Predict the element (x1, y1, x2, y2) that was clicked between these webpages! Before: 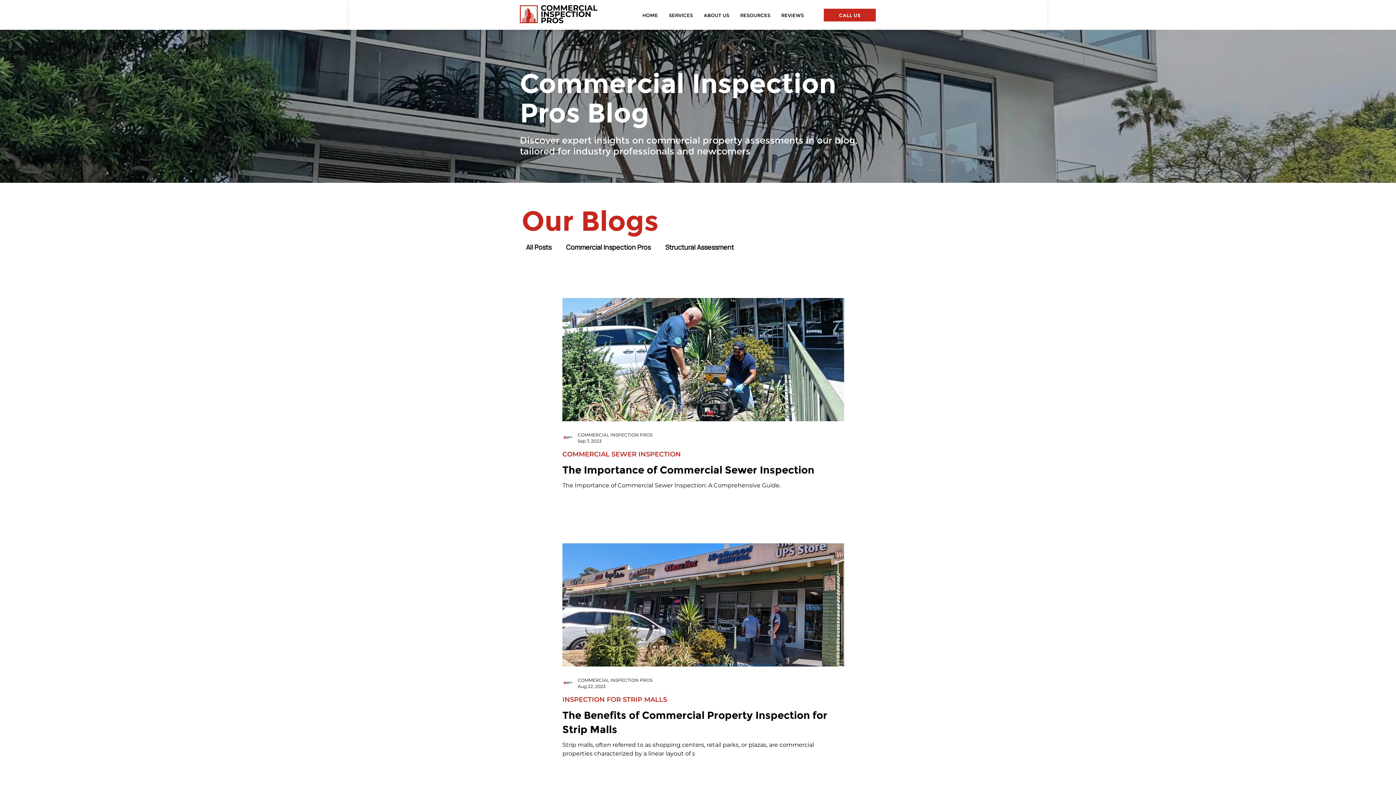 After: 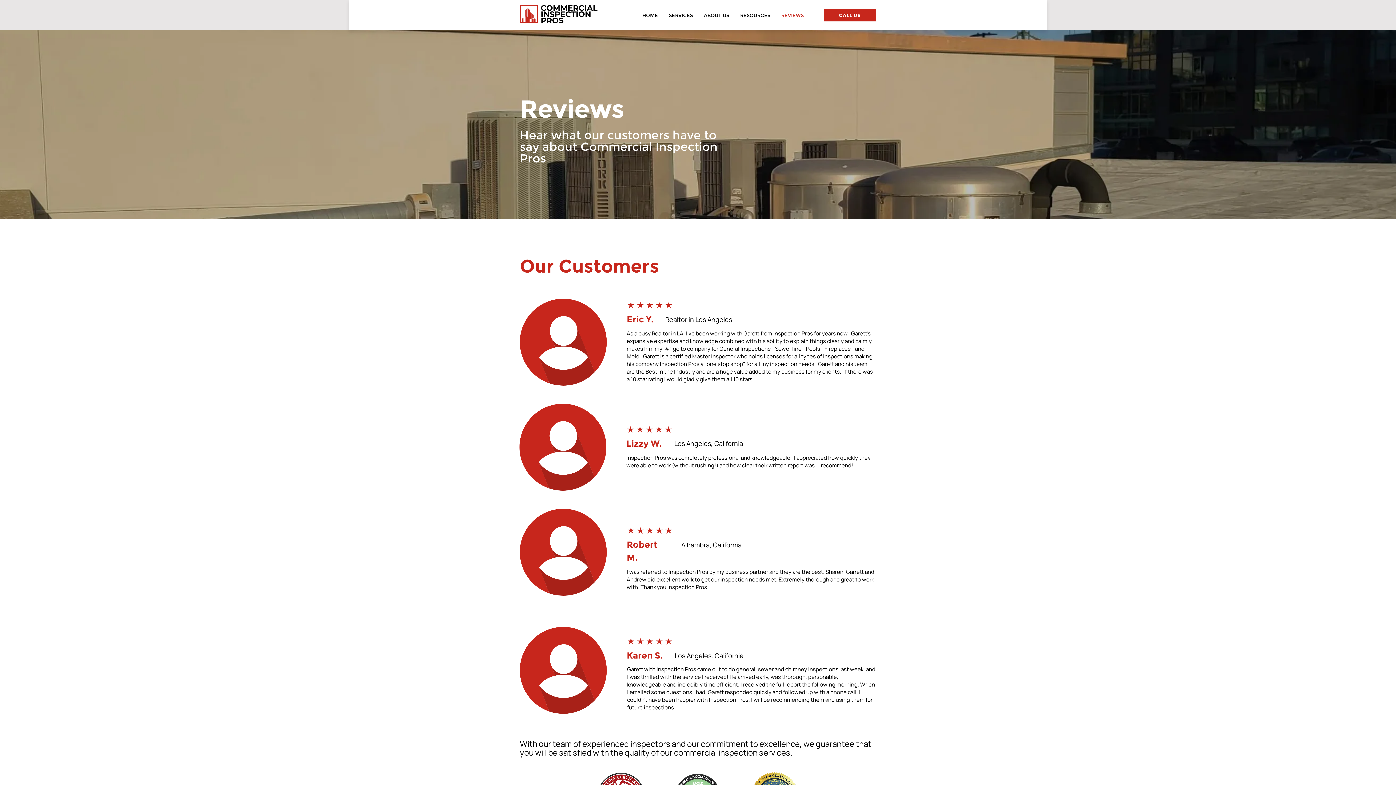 Action: label: REVIEWS bbox: (776, 6, 809, 24)